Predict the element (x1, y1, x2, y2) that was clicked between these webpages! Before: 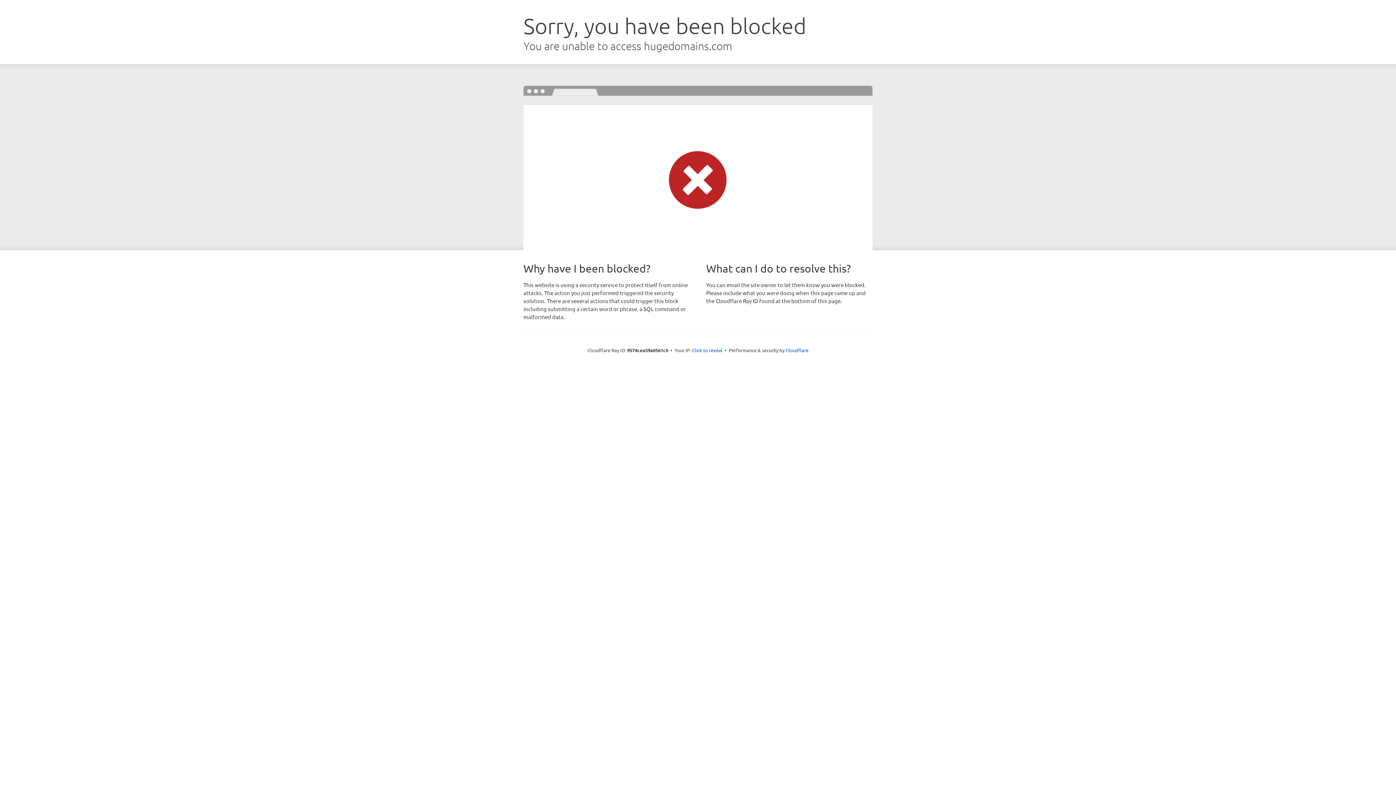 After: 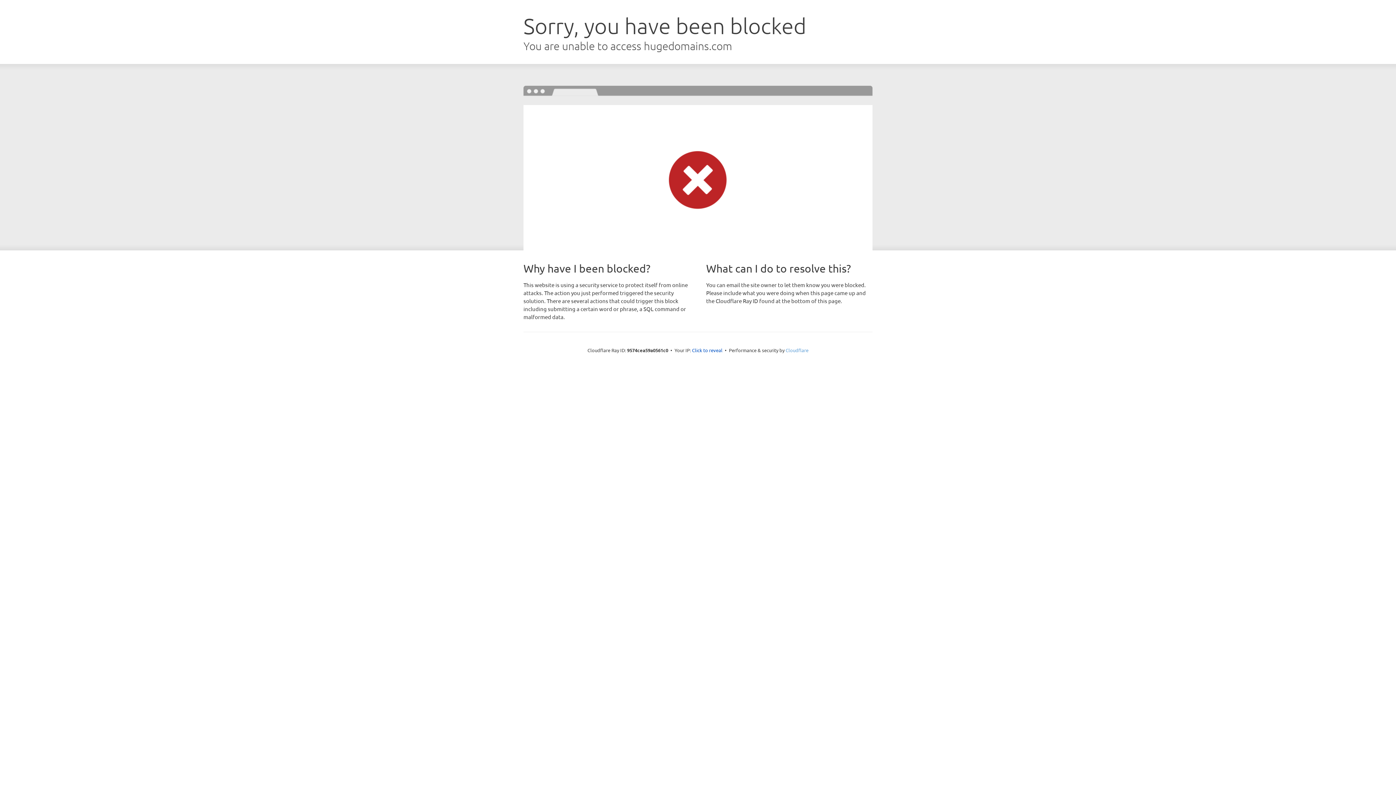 Action: bbox: (785, 347, 808, 353) label: Cloudflare